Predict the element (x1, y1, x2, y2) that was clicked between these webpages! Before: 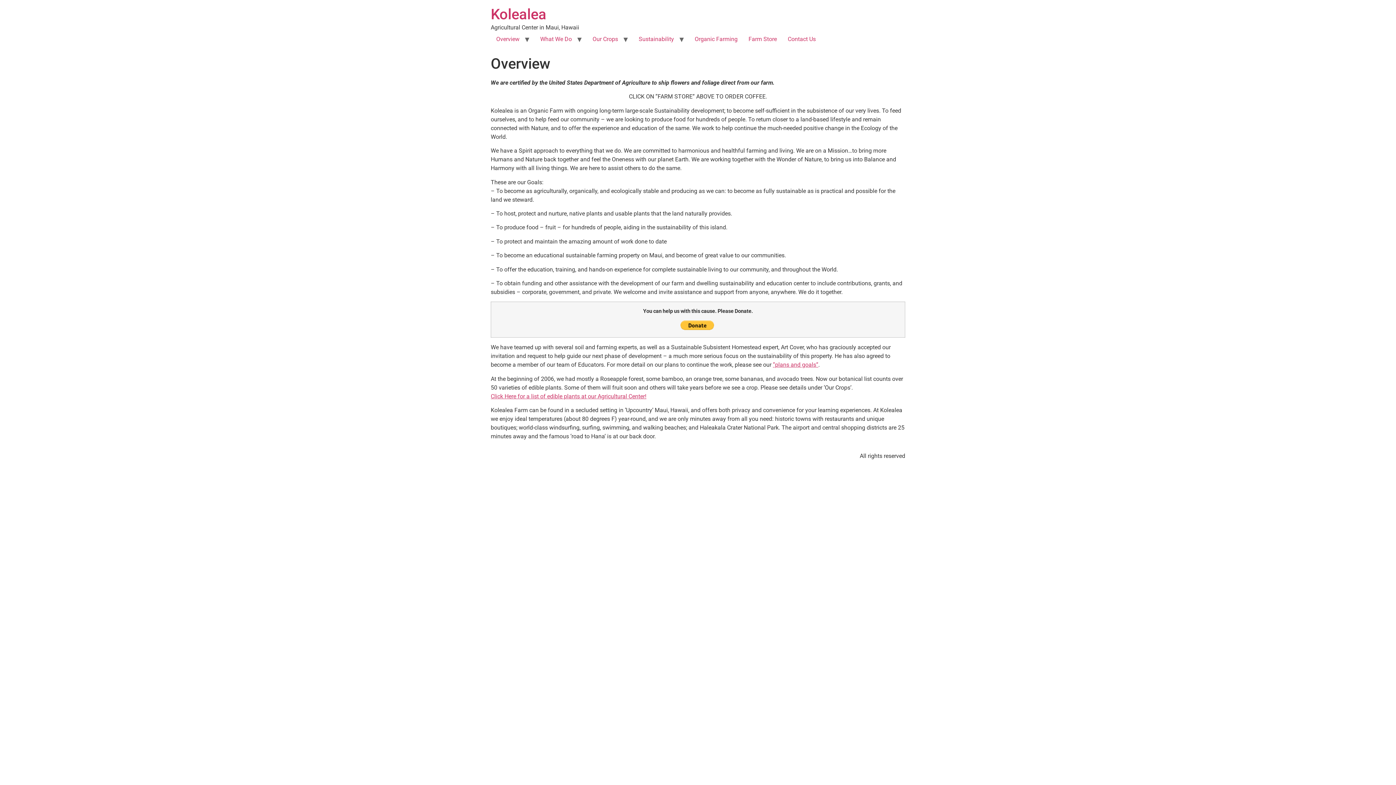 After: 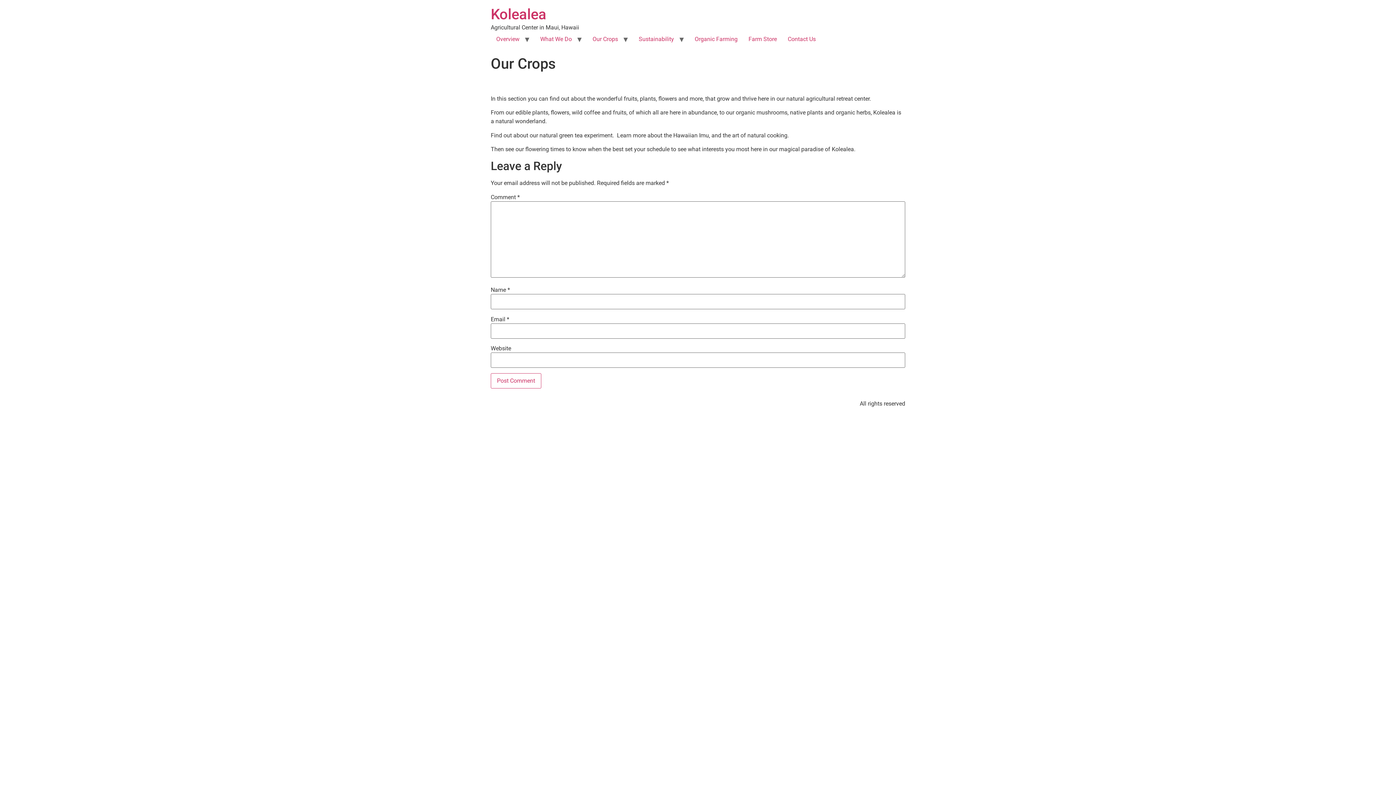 Action: label: Our Crops bbox: (587, 32, 623, 46)